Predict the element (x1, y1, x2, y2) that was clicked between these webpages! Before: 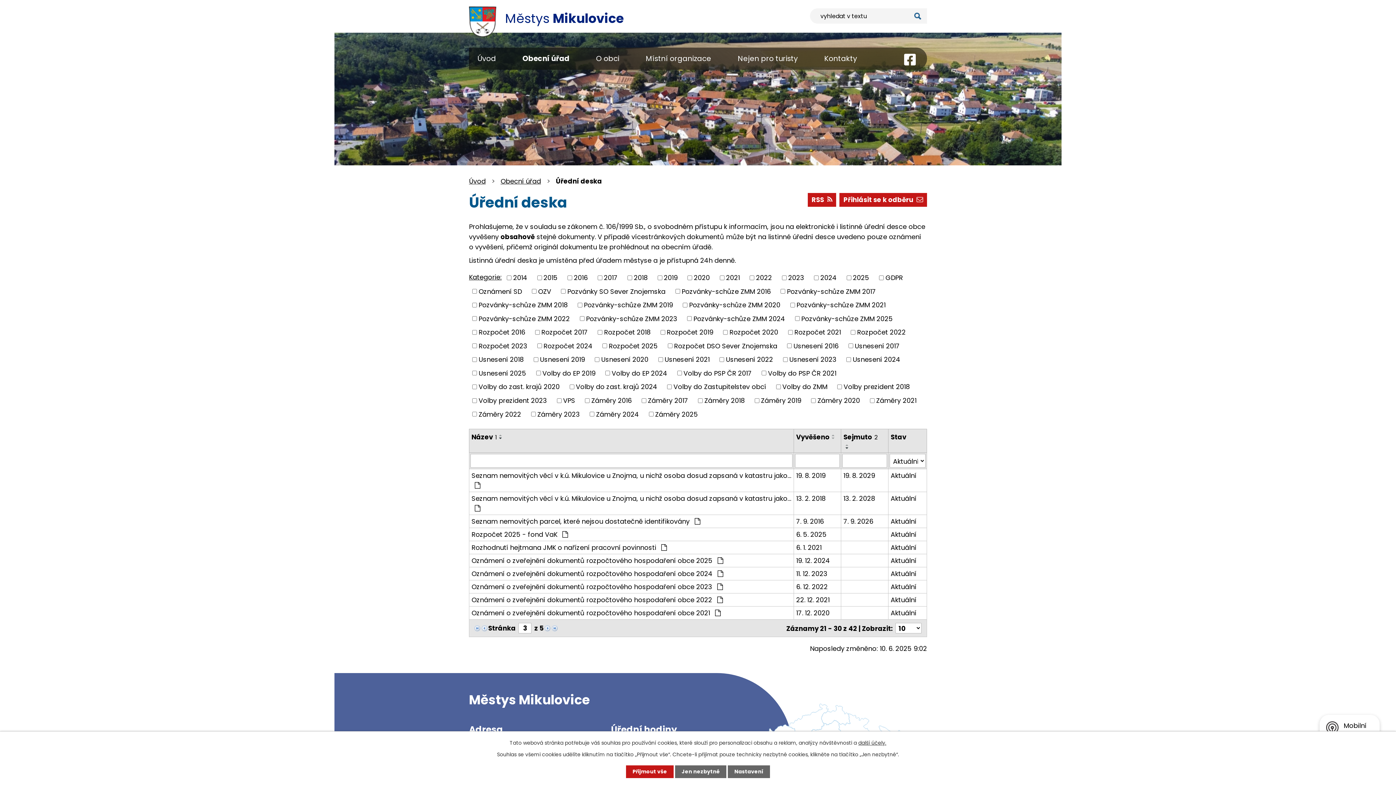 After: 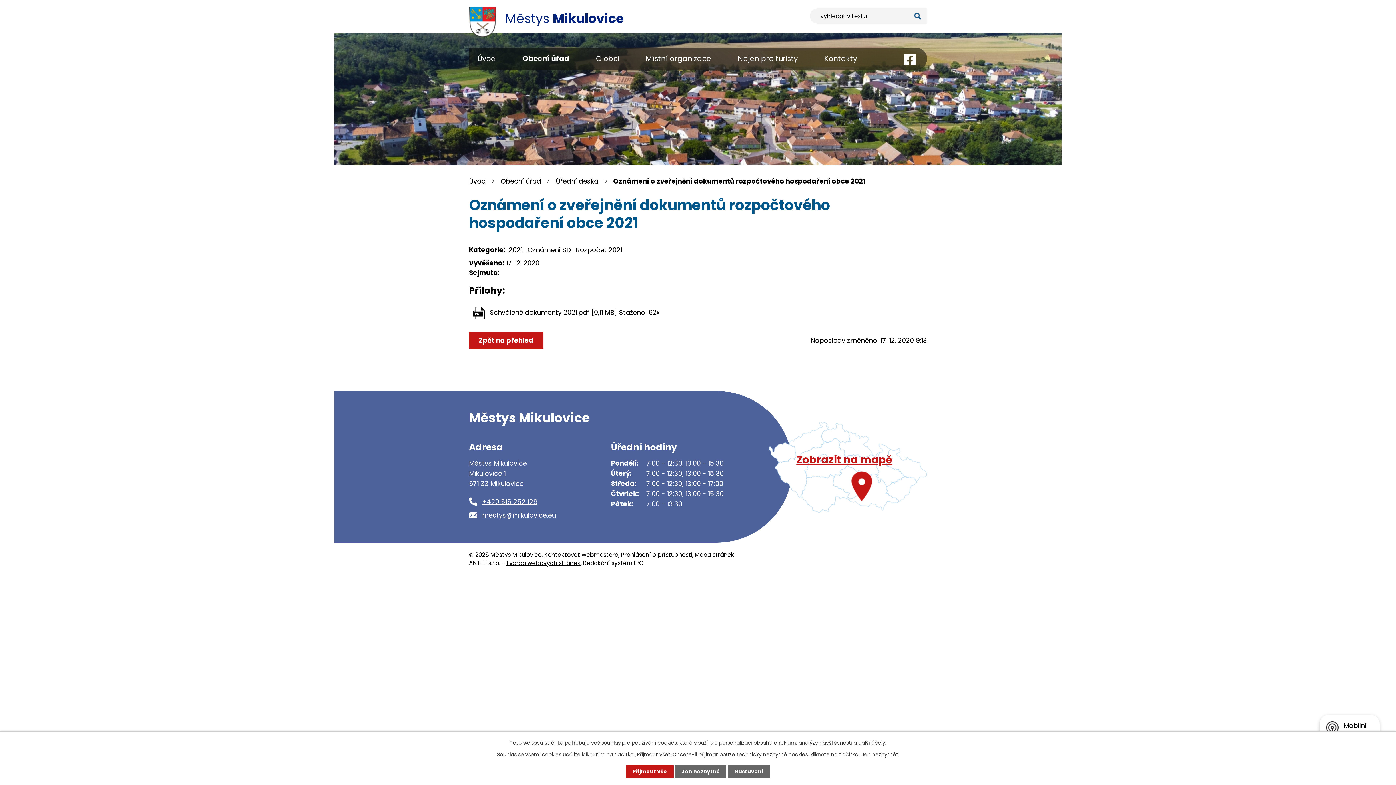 Action: bbox: (471, 608, 791, 618) label: Oznámení o zveřejnění dokumentů rozpočtového hospodaření obce 2021 